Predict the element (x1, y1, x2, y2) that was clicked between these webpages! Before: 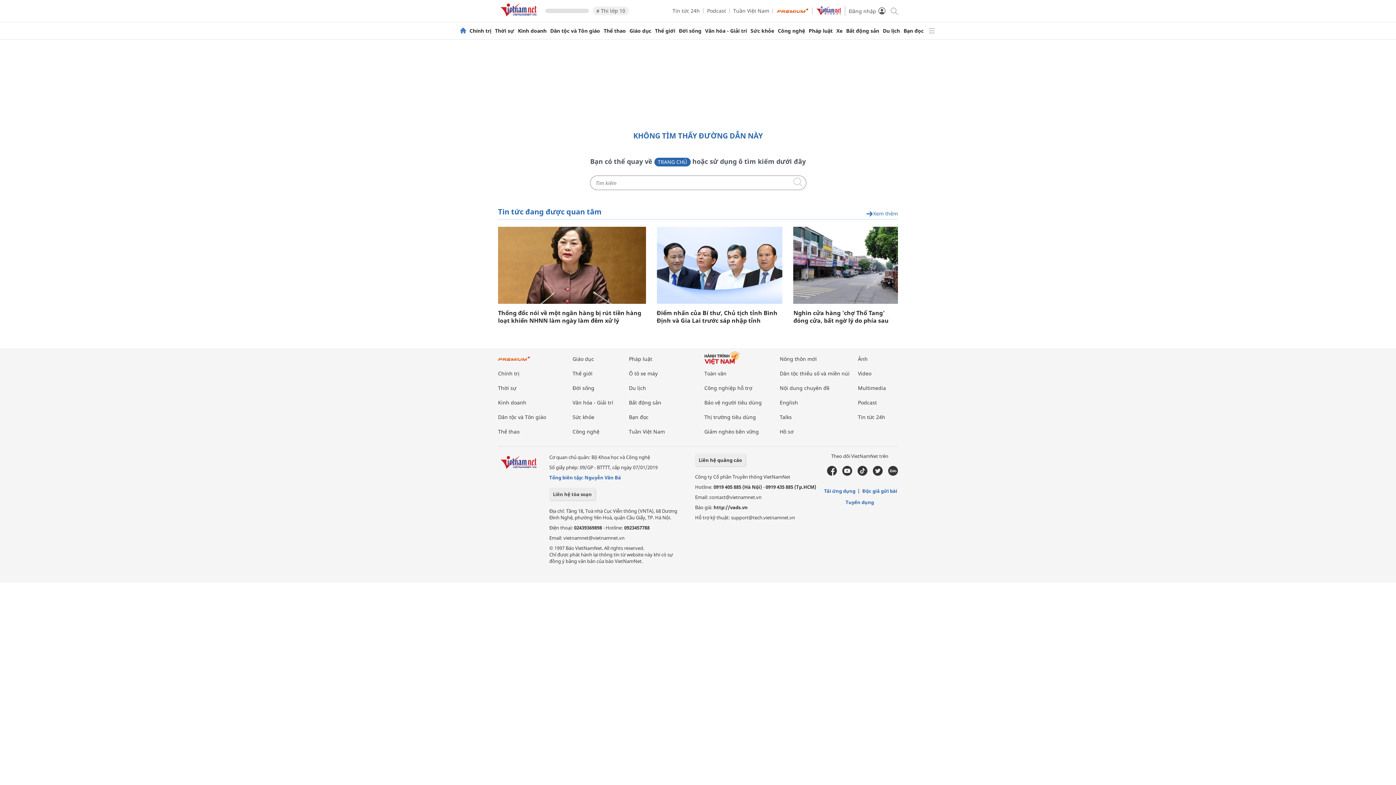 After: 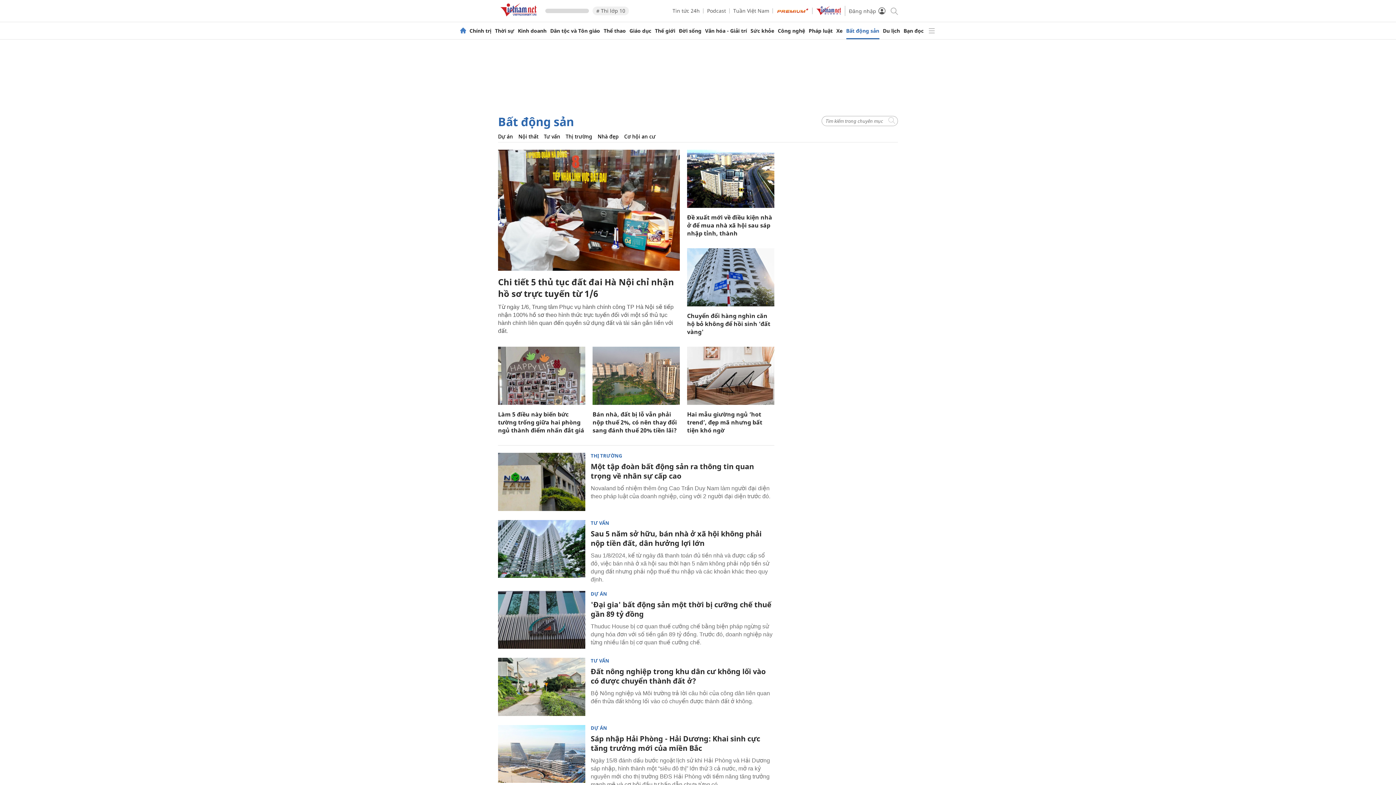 Action: label: Bất động sản bbox: (846, 28, 879, 33)